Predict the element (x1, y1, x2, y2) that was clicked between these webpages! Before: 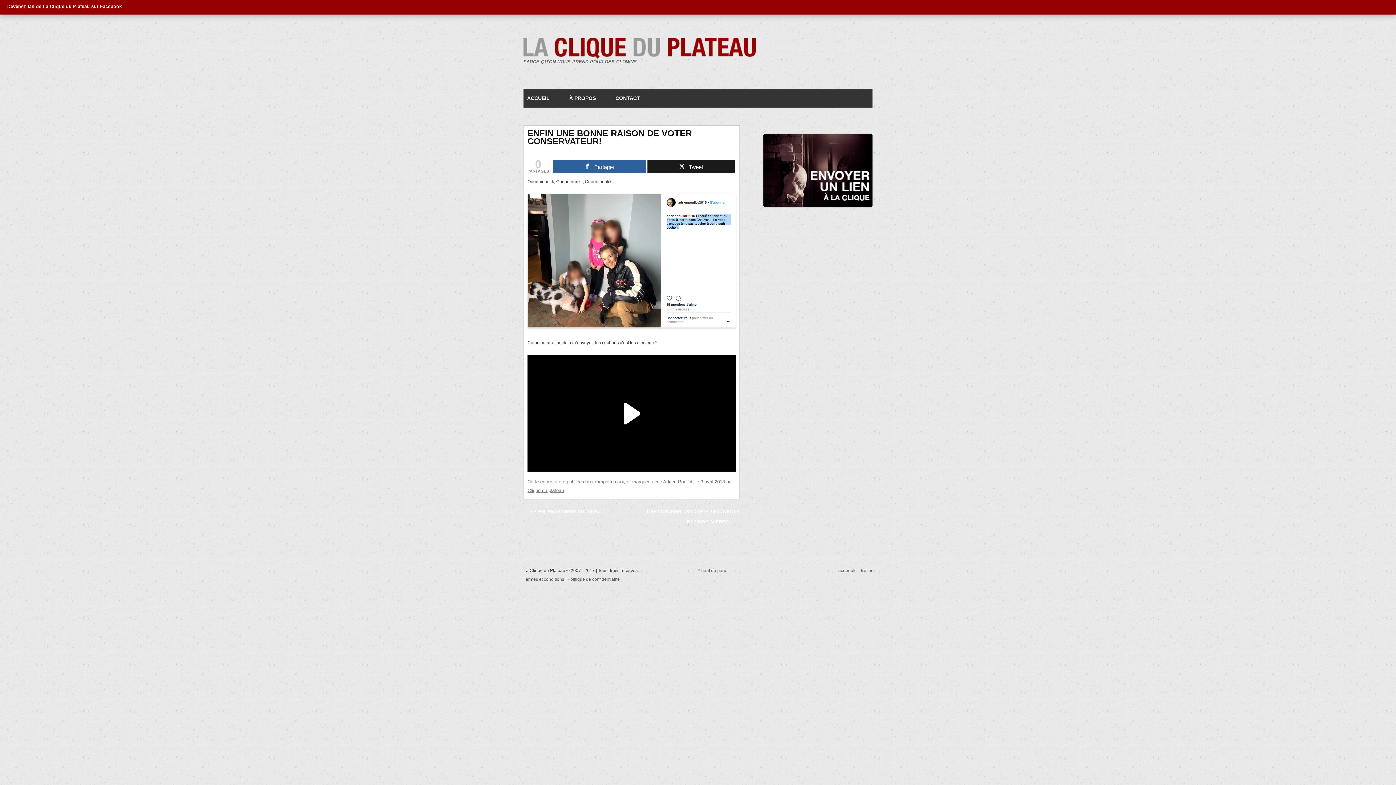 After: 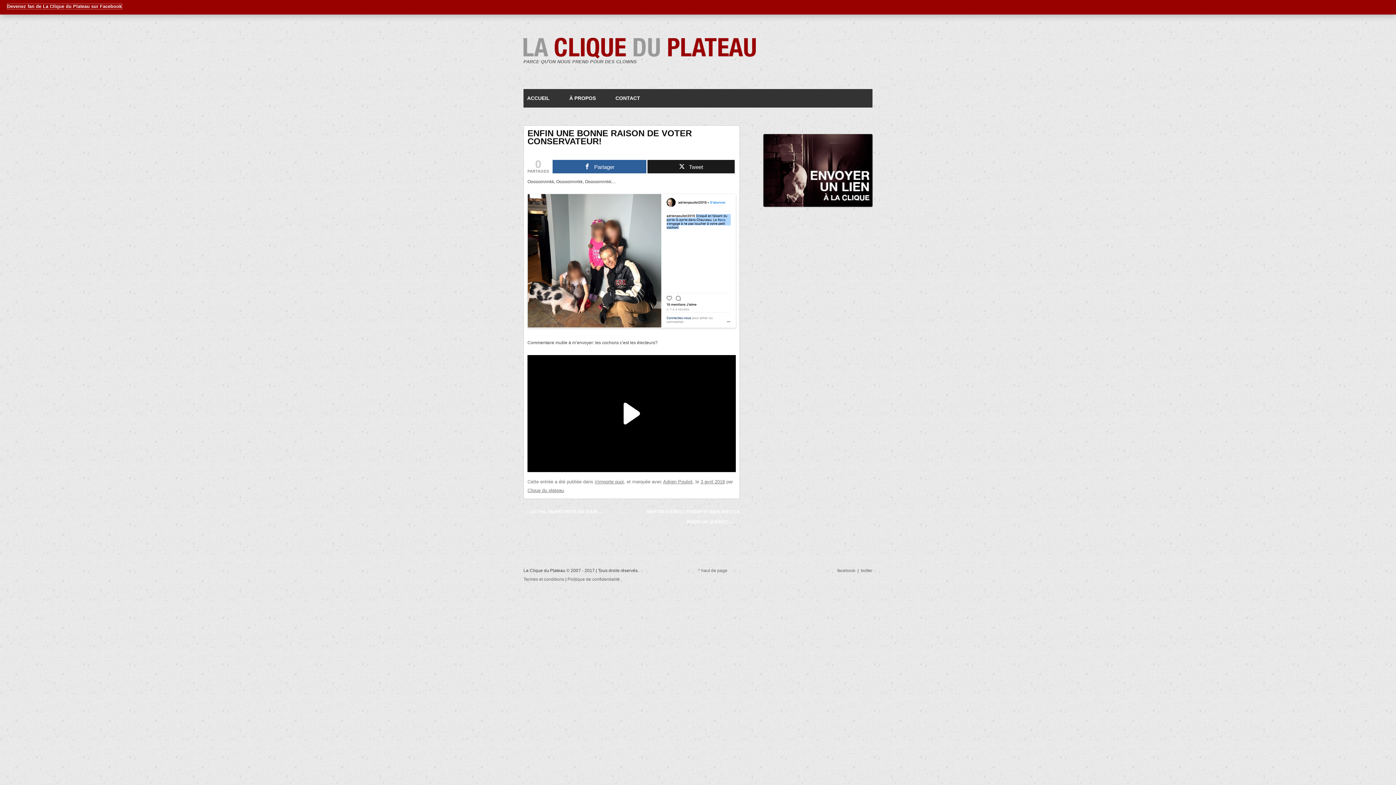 Action: label: Devenez fan de La Clique du Plateau sur Facebook bbox: (7, 4, 121, 9)